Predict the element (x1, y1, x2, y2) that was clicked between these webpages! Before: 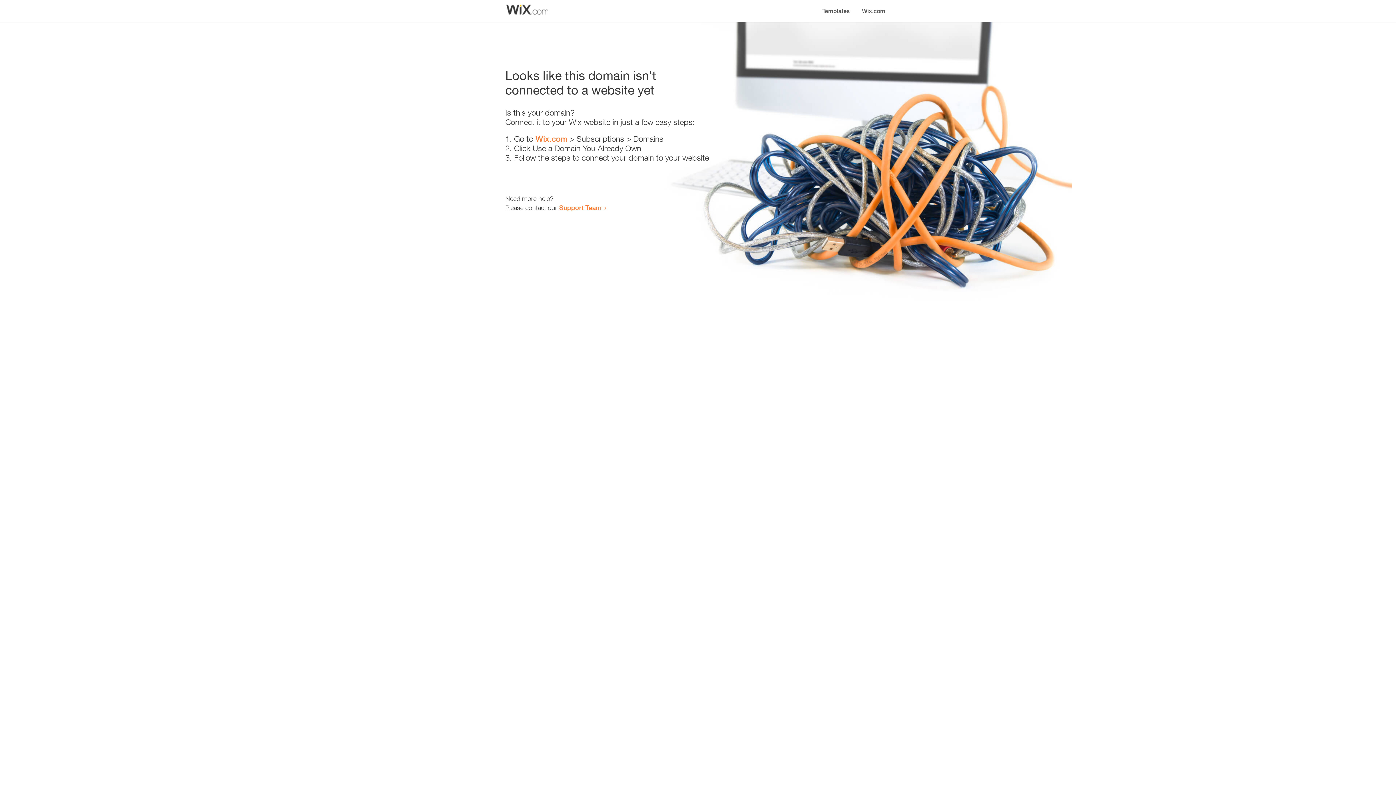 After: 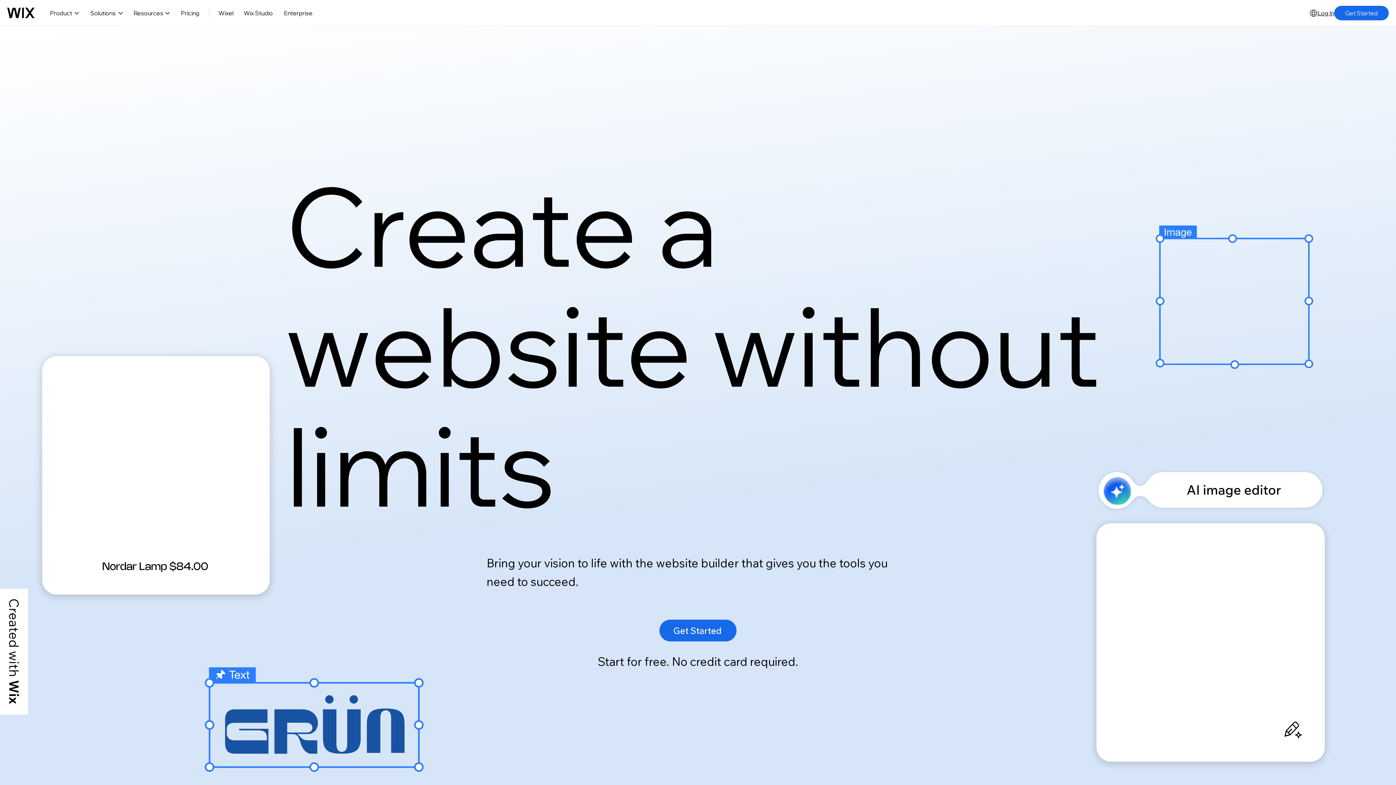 Action: label: Wix.com bbox: (535, 134, 567, 143)